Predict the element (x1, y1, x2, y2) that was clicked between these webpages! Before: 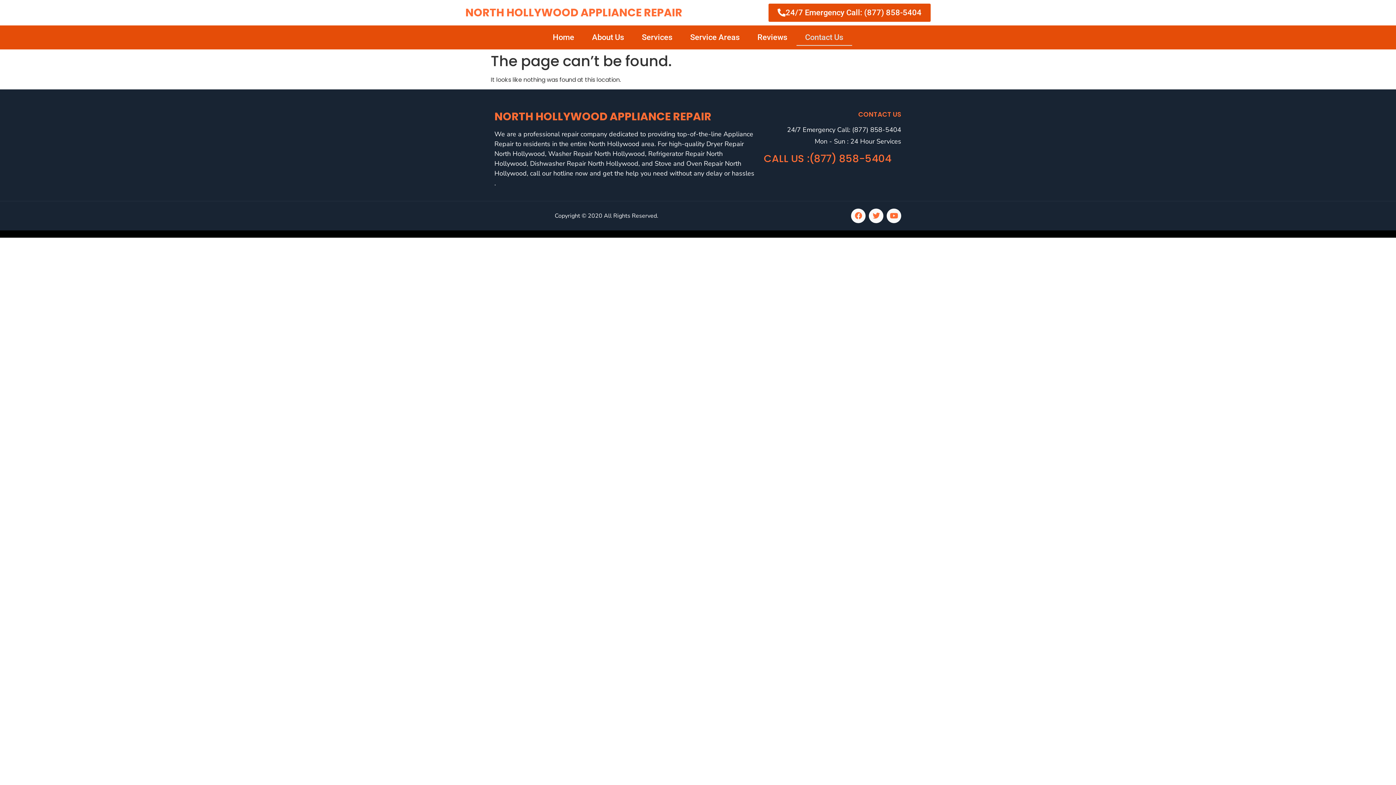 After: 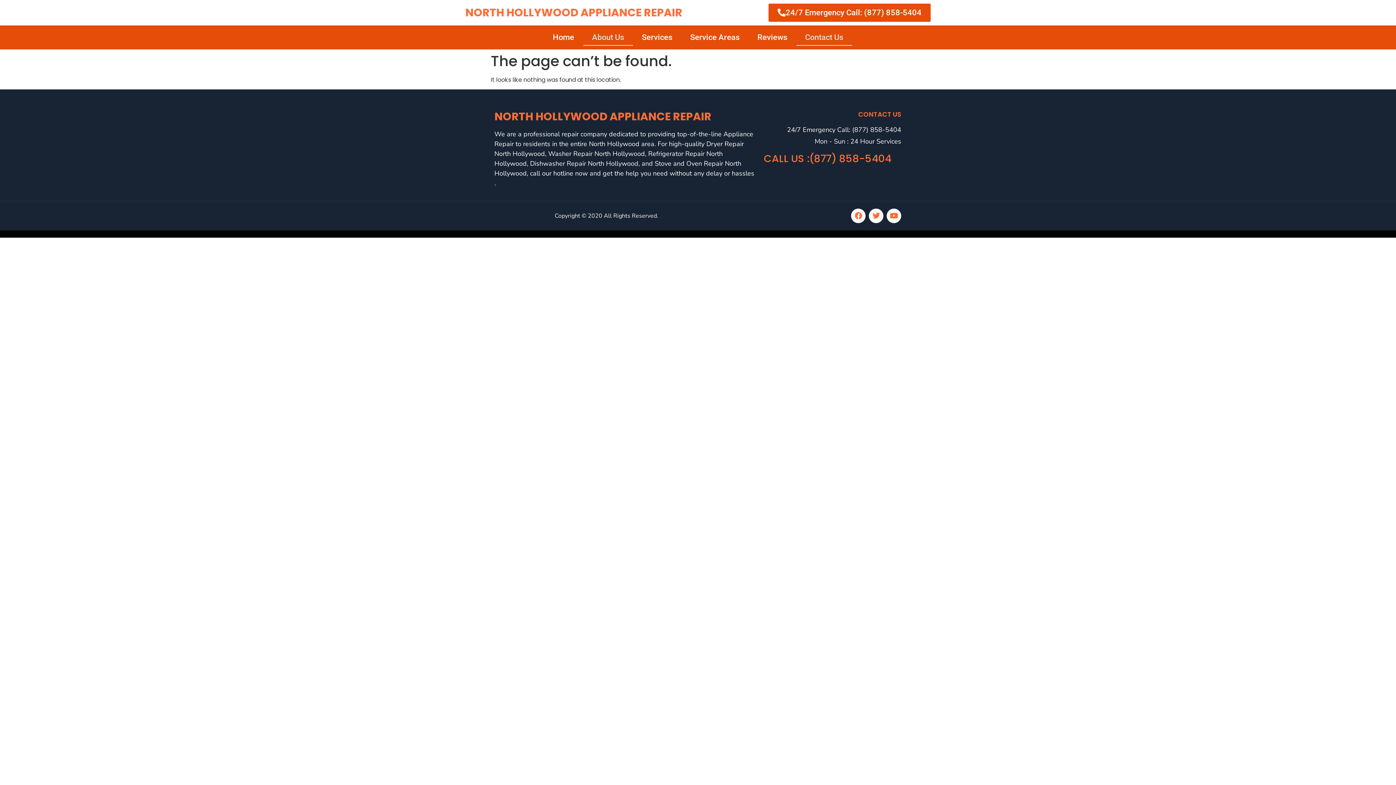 Action: label: About Us bbox: (583, 29, 632, 45)